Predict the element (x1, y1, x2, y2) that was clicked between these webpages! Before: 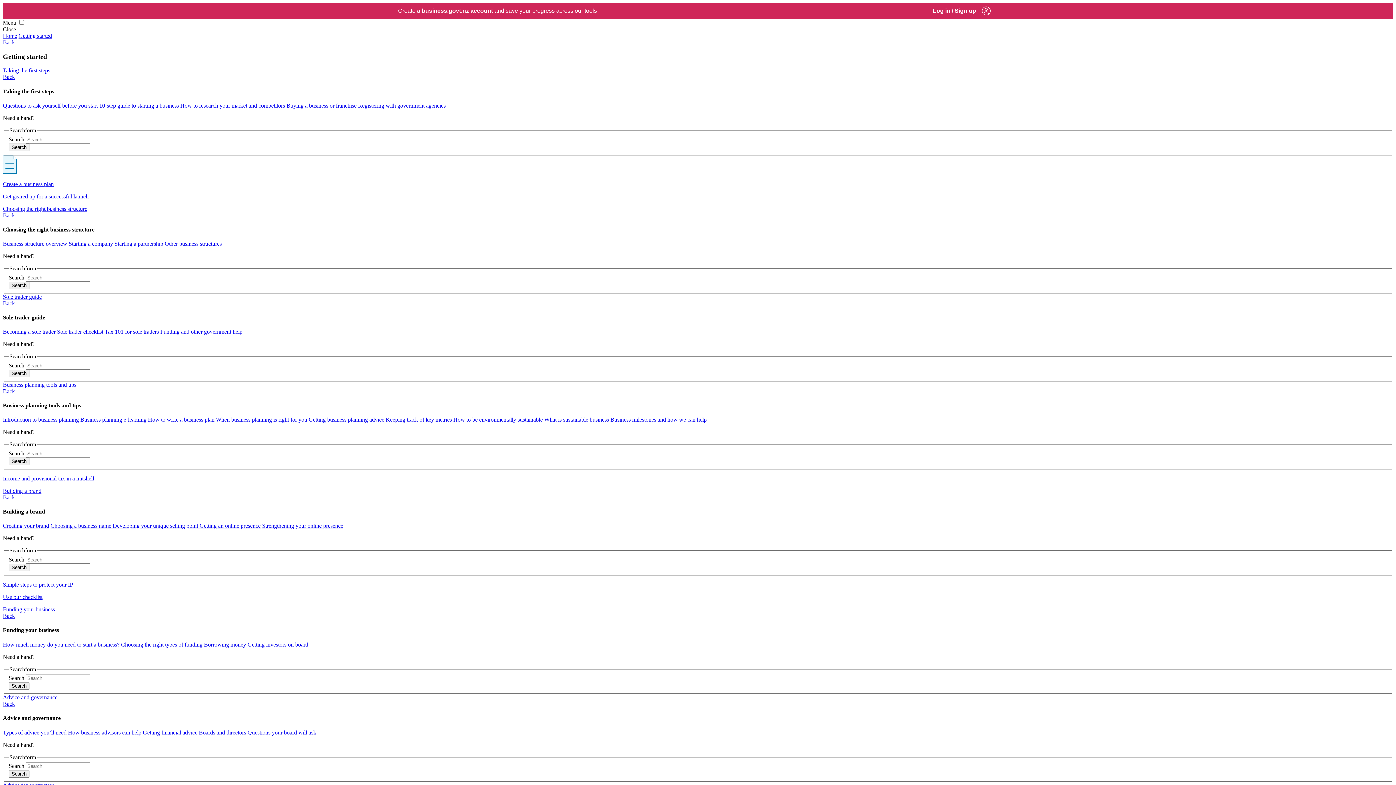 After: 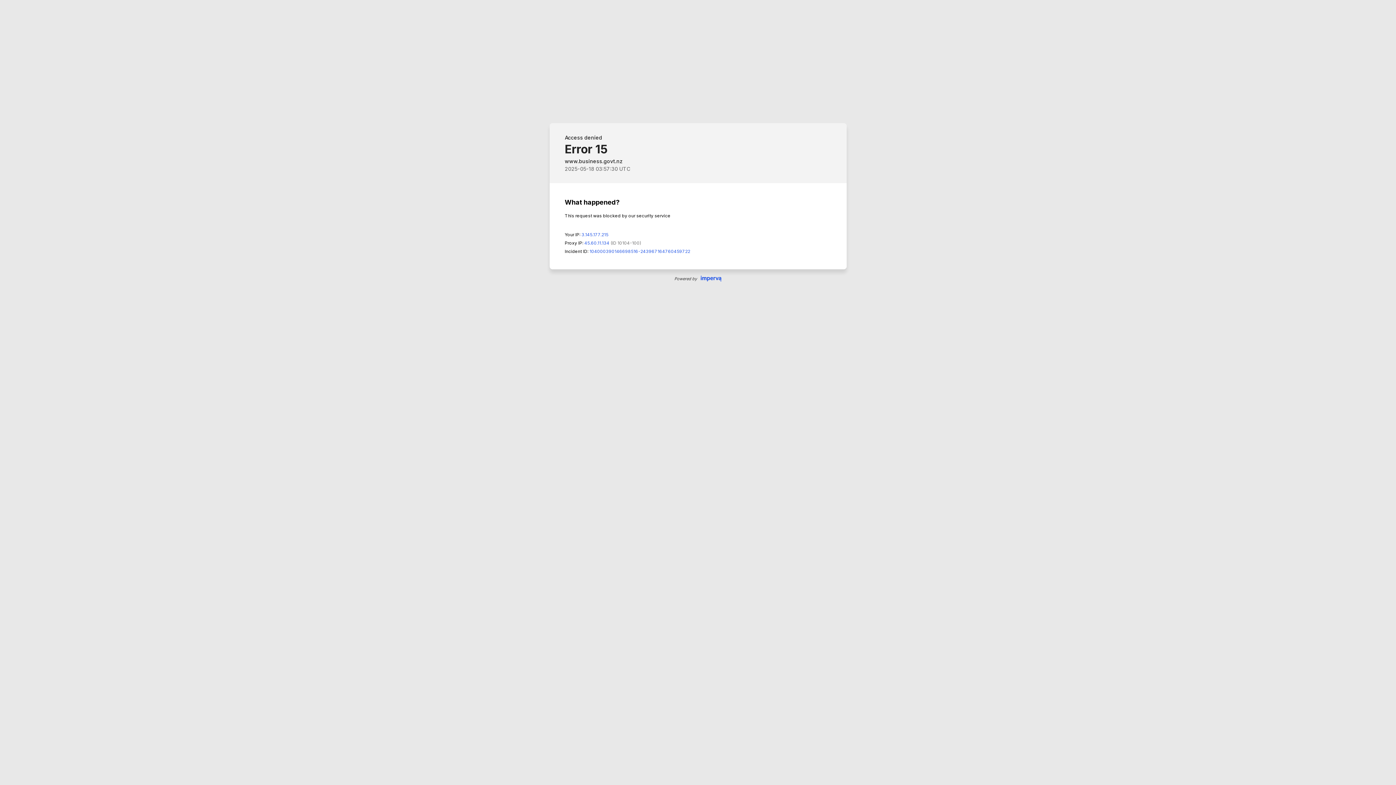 Action: bbox: (925, 2, 998, 18) label: Log in / Sign up